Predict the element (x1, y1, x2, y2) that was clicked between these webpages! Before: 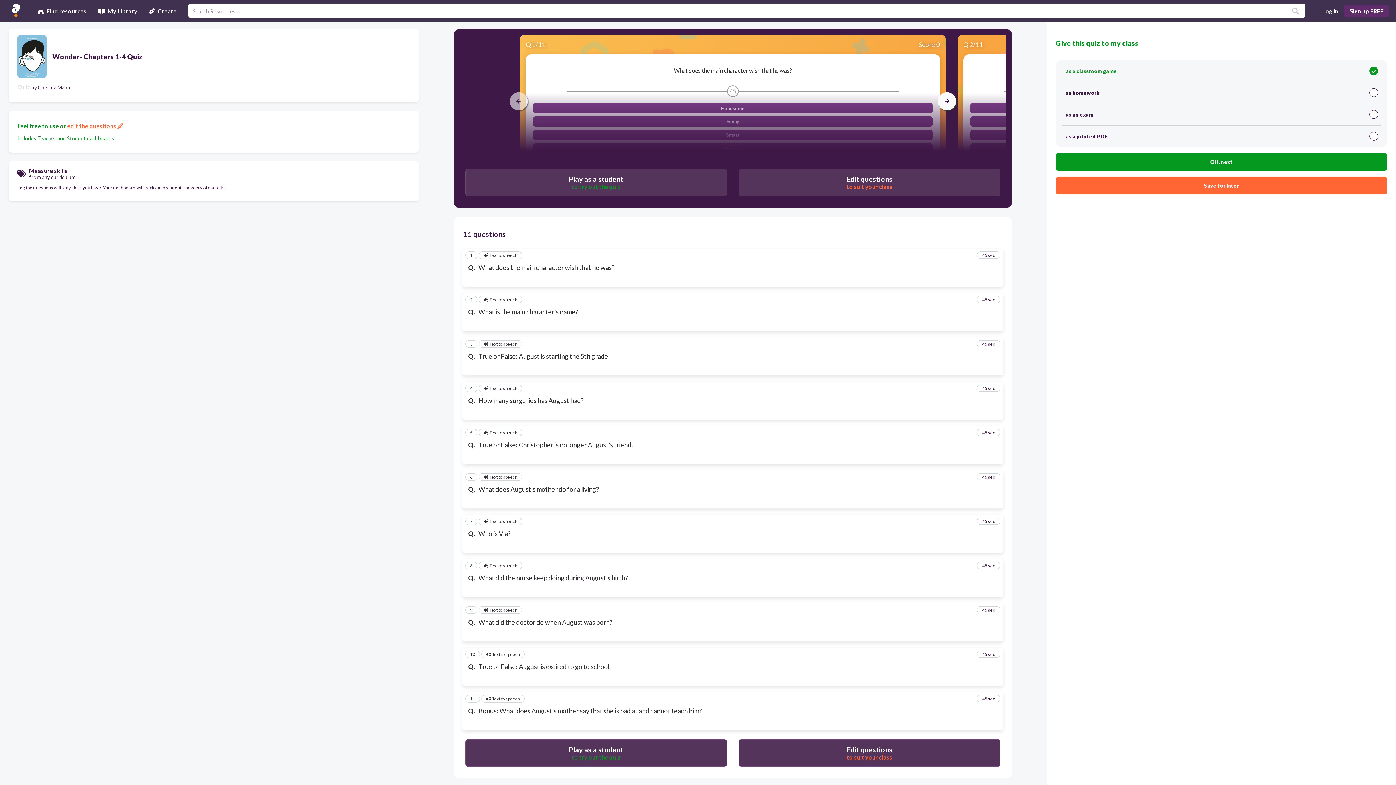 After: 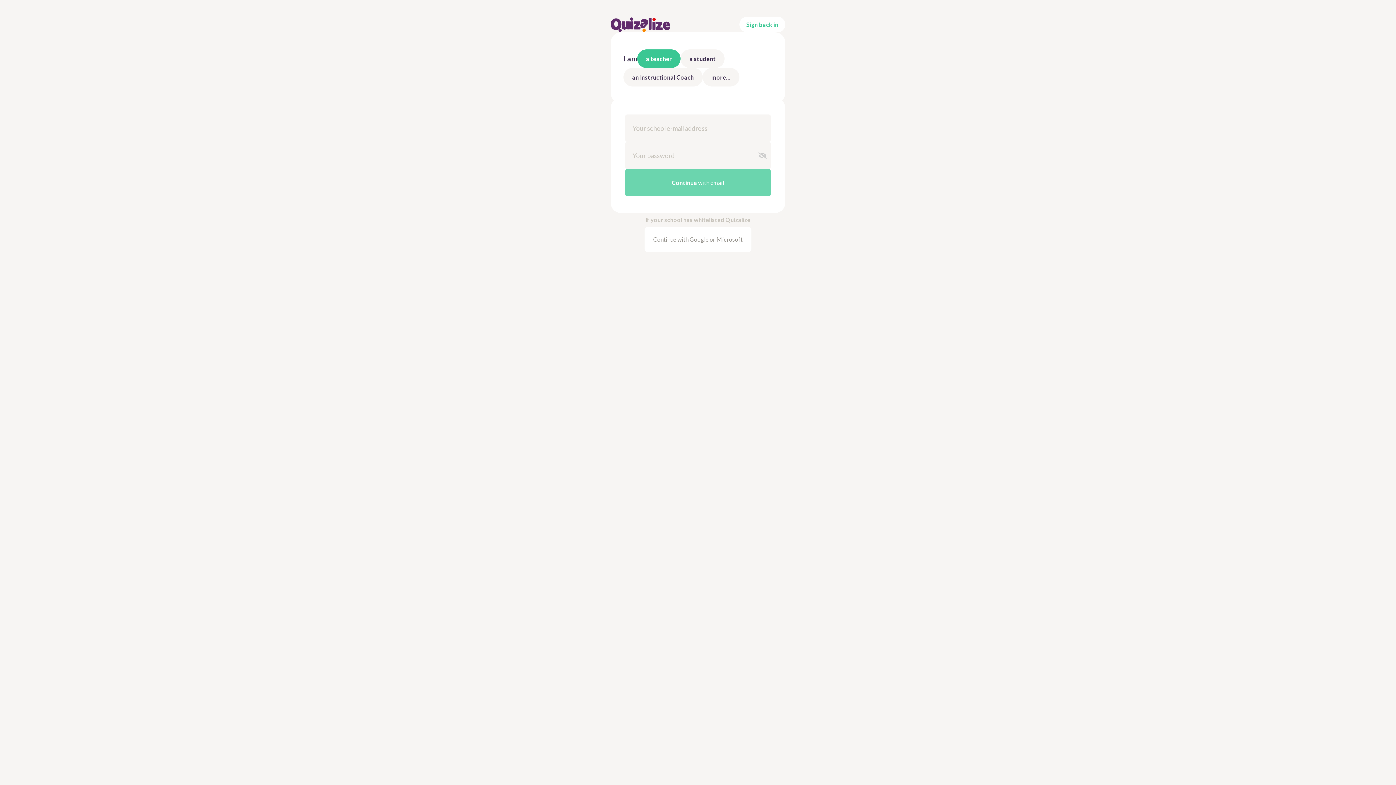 Action: label: Save for later bbox: (1056, 176, 1387, 194)